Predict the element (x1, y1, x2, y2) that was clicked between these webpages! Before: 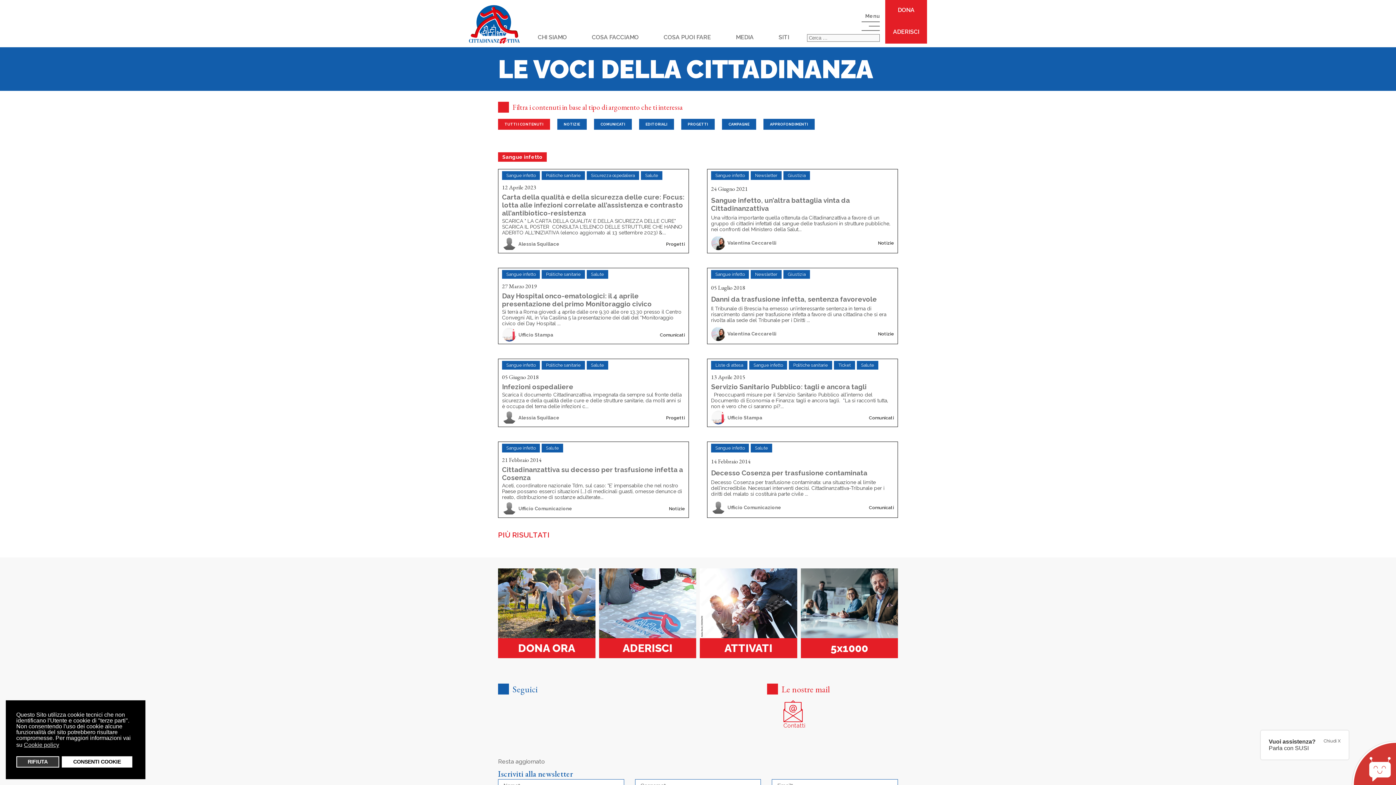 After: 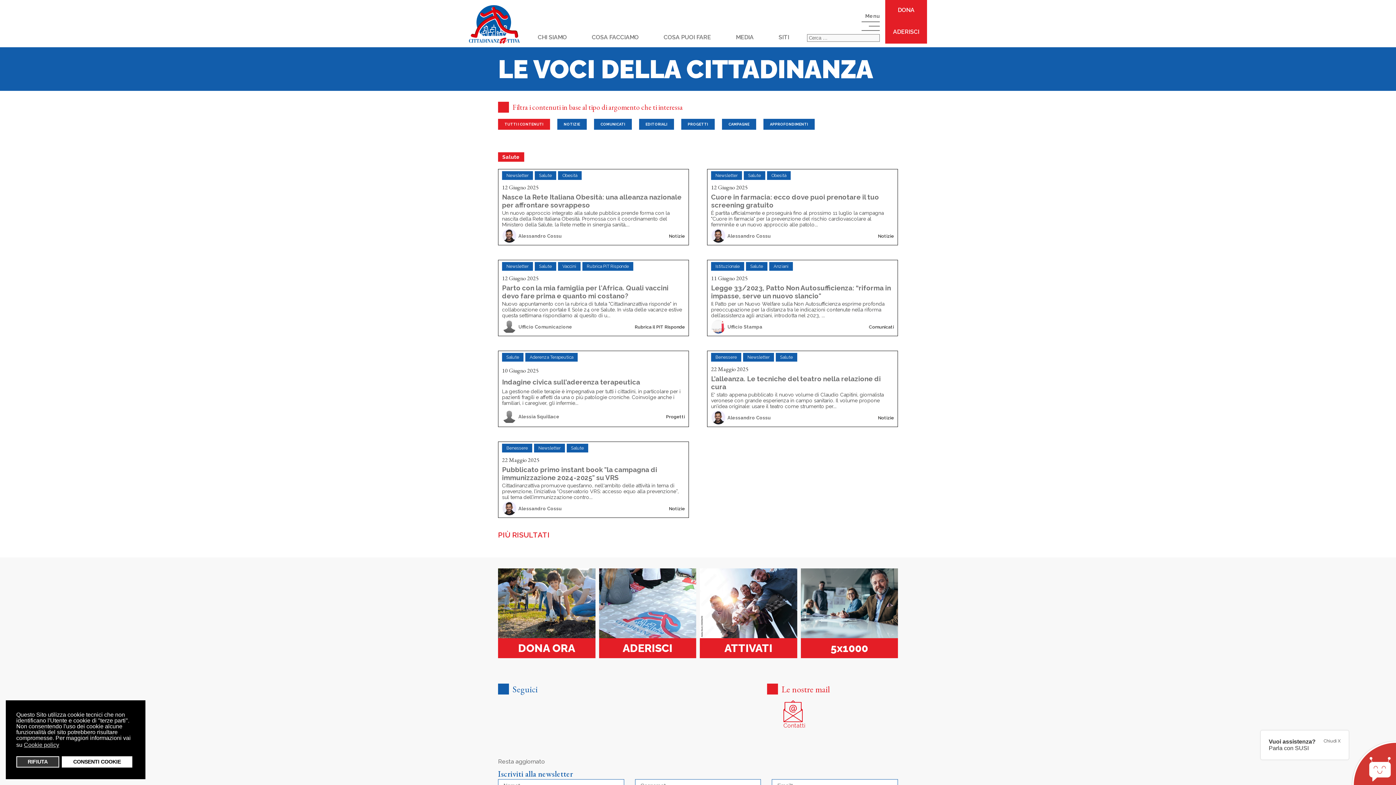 Action: bbox: (857, 361, 878, 369) label: Salute